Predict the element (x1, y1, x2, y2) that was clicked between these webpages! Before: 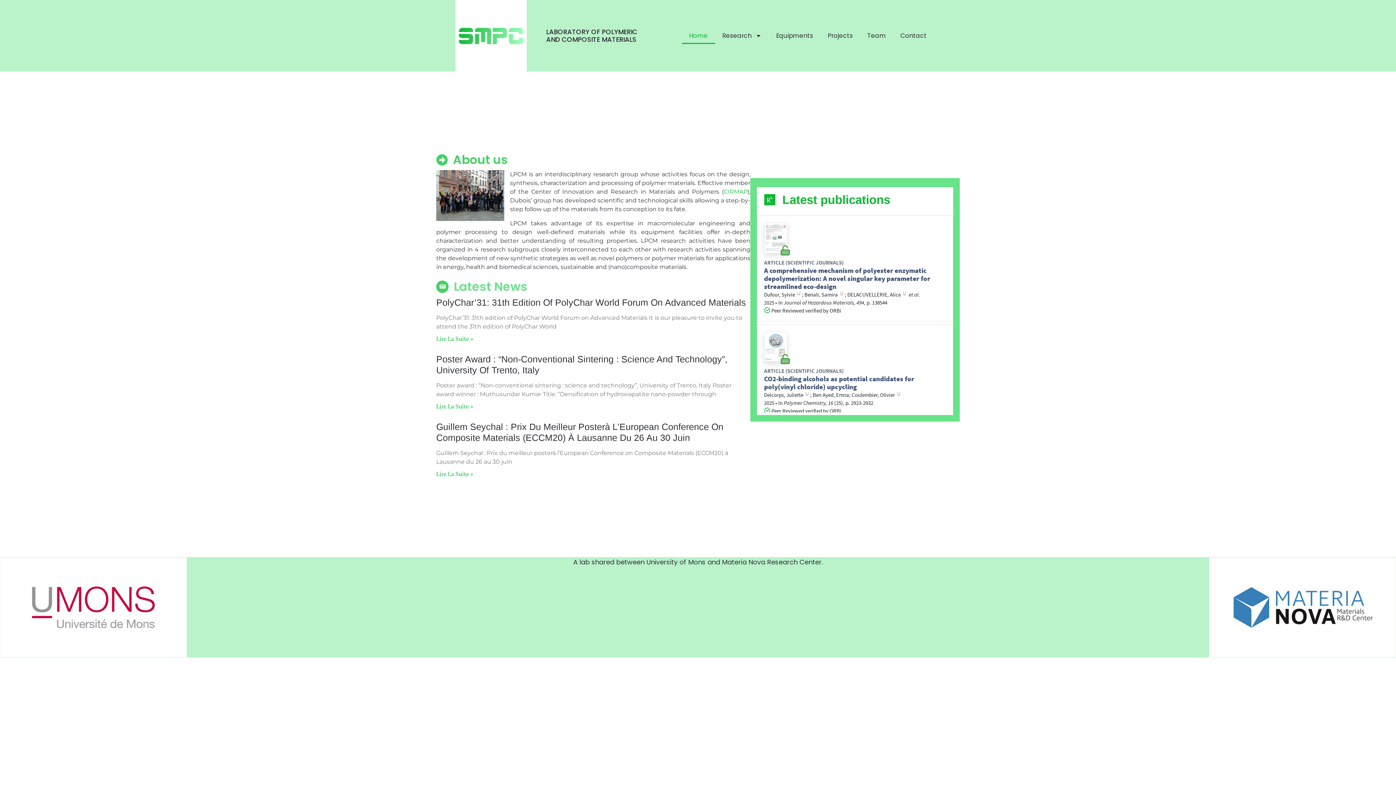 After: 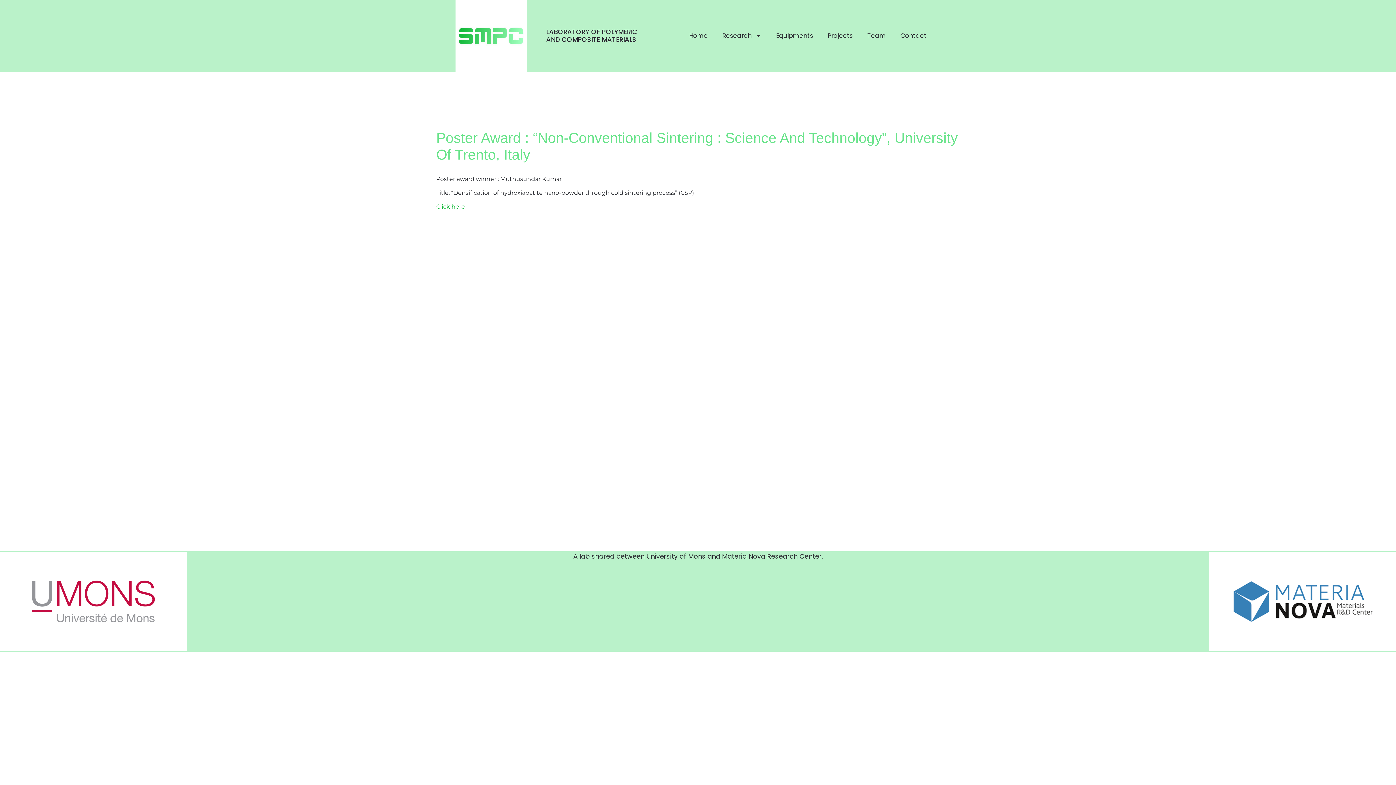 Action: label: En savoir plus sur Poster award : “Non-conventional sintering : science and technology”, University of Trento, Italy bbox: (436, 402, 473, 410)